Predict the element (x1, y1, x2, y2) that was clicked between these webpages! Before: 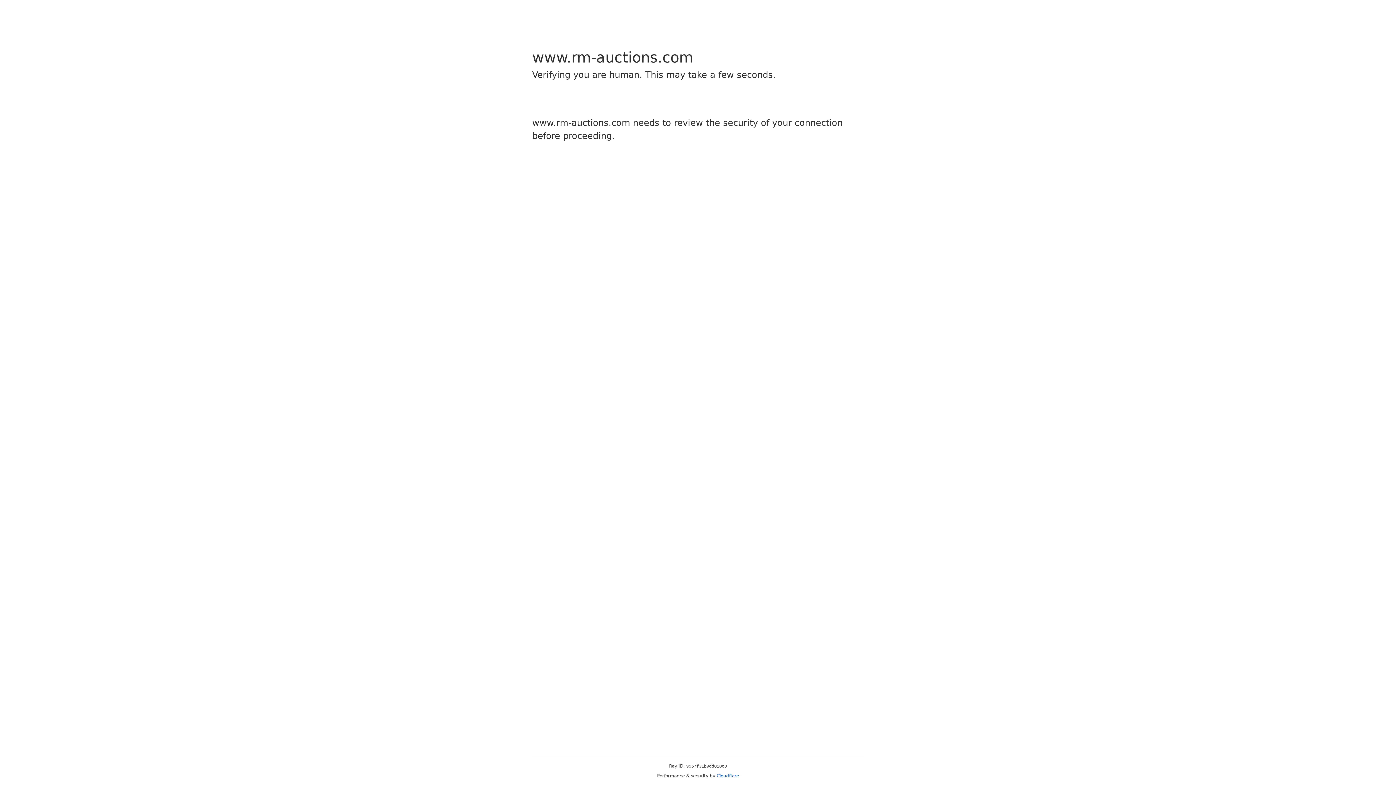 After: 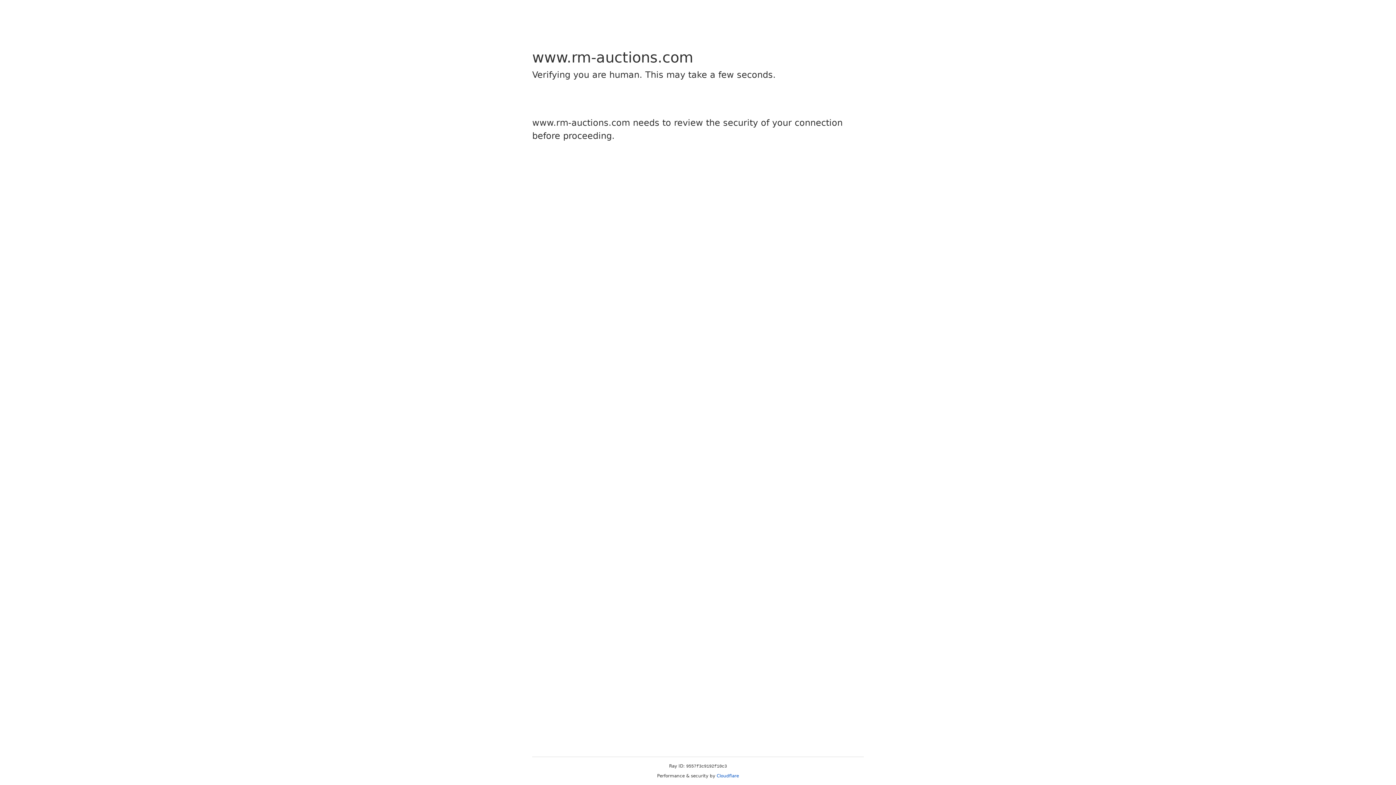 Action: bbox: (716, 773, 739, 778) label: Cloudflare